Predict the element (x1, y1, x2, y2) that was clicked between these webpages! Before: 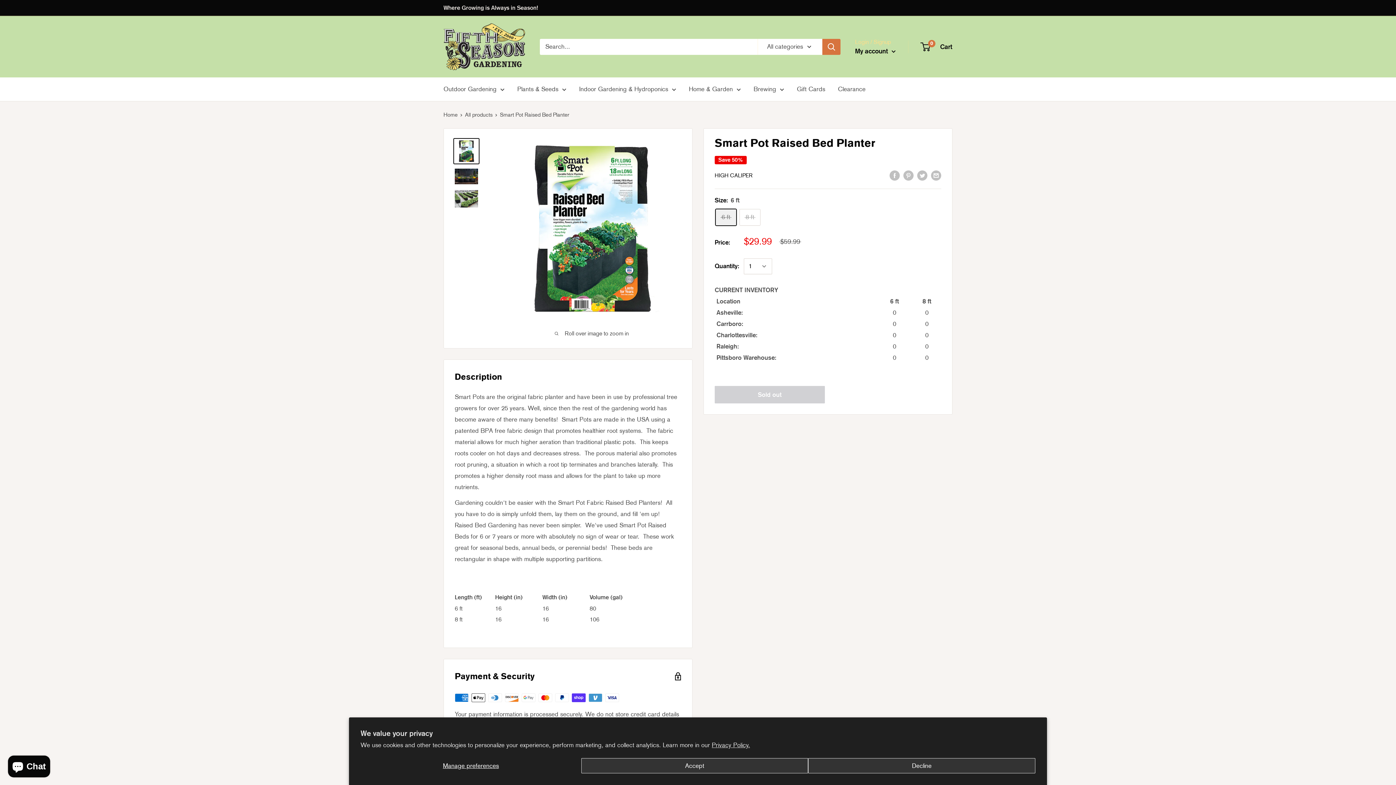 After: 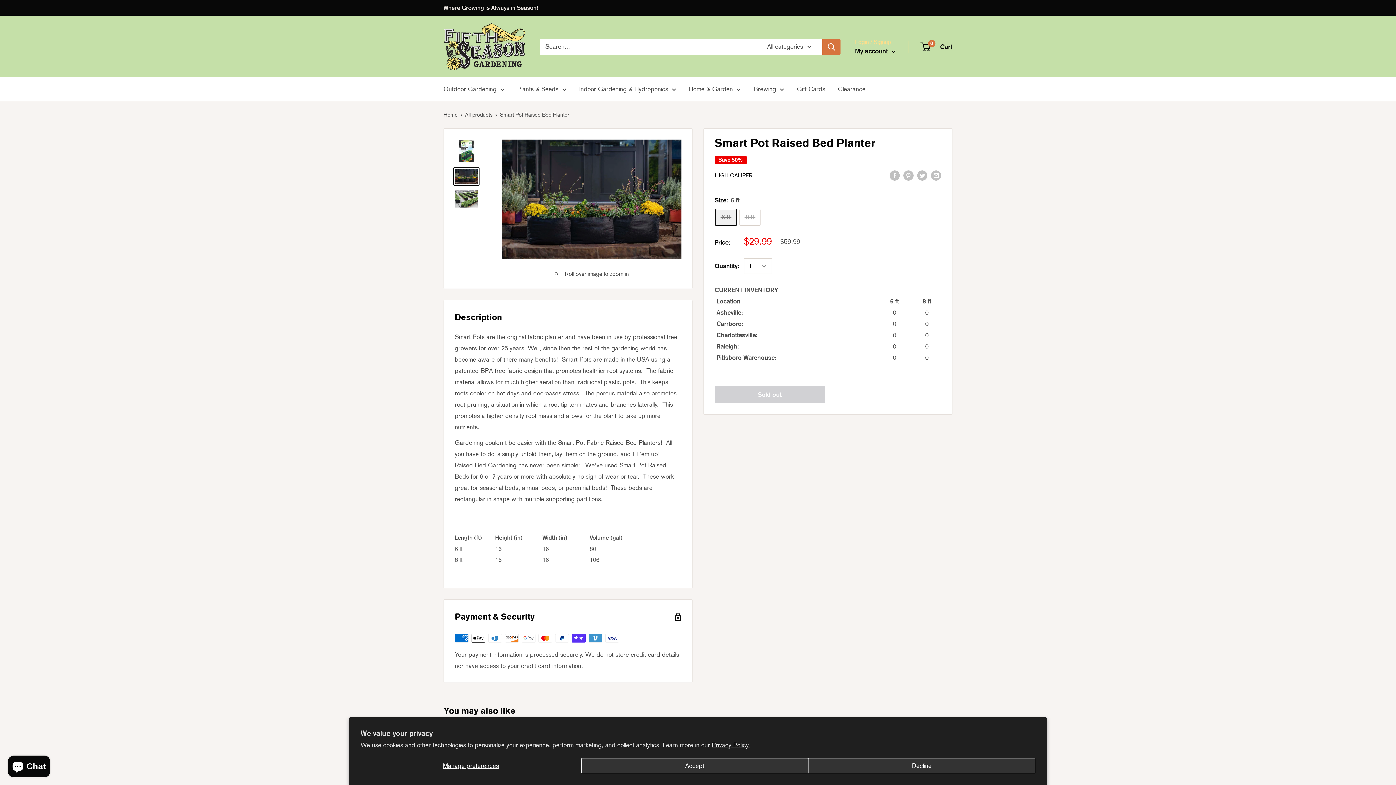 Action: bbox: (453, 167, 479, 185)